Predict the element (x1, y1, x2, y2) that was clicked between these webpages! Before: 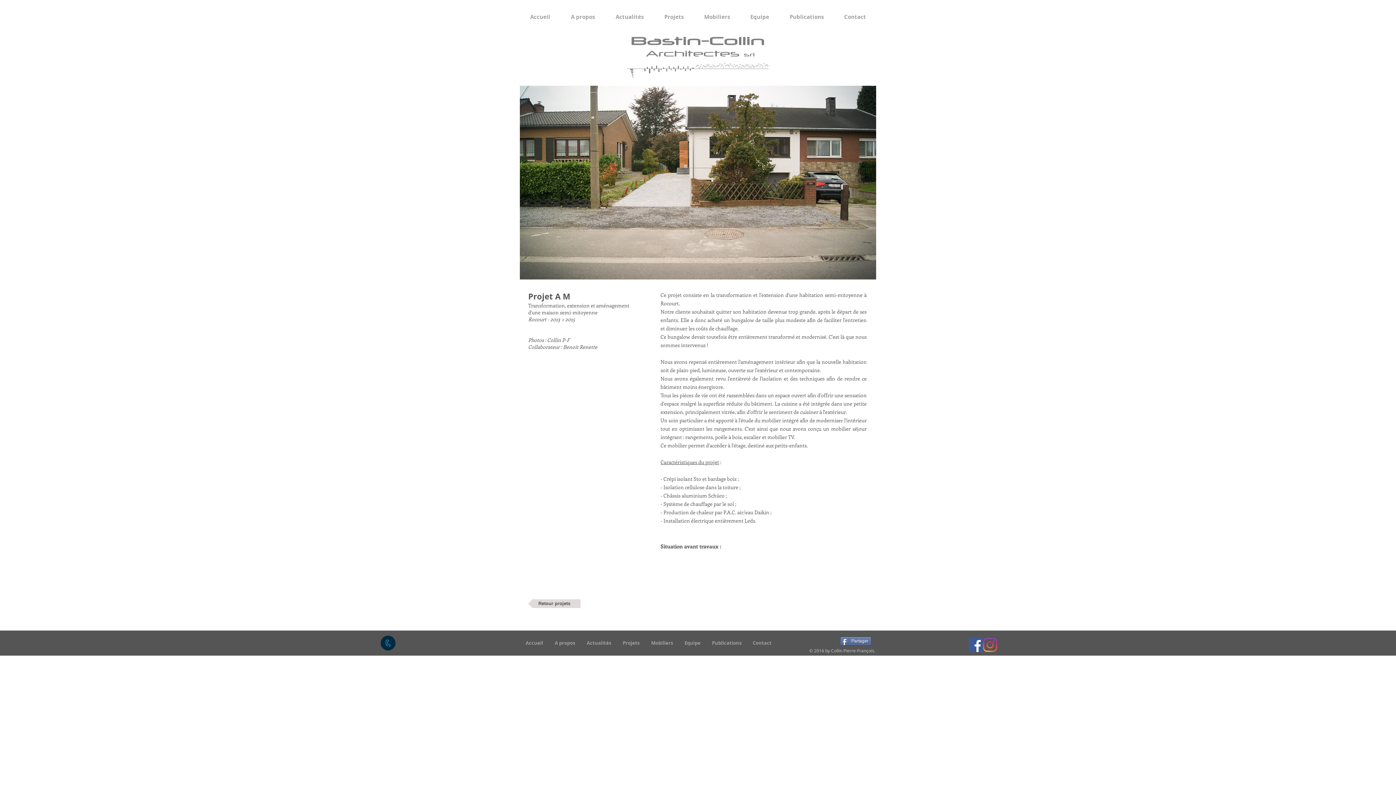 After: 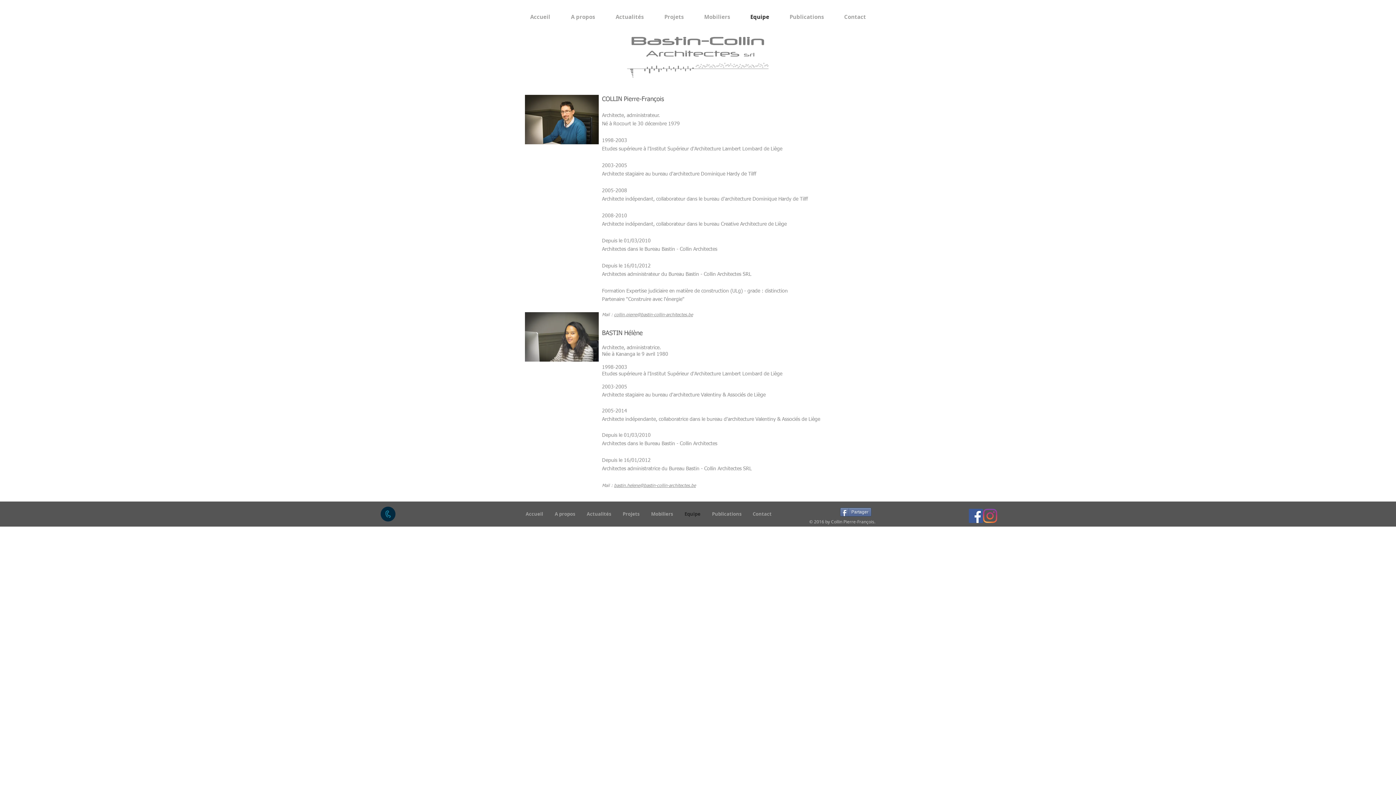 Action: label: Equipe bbox: (740, 0, 779, 33)